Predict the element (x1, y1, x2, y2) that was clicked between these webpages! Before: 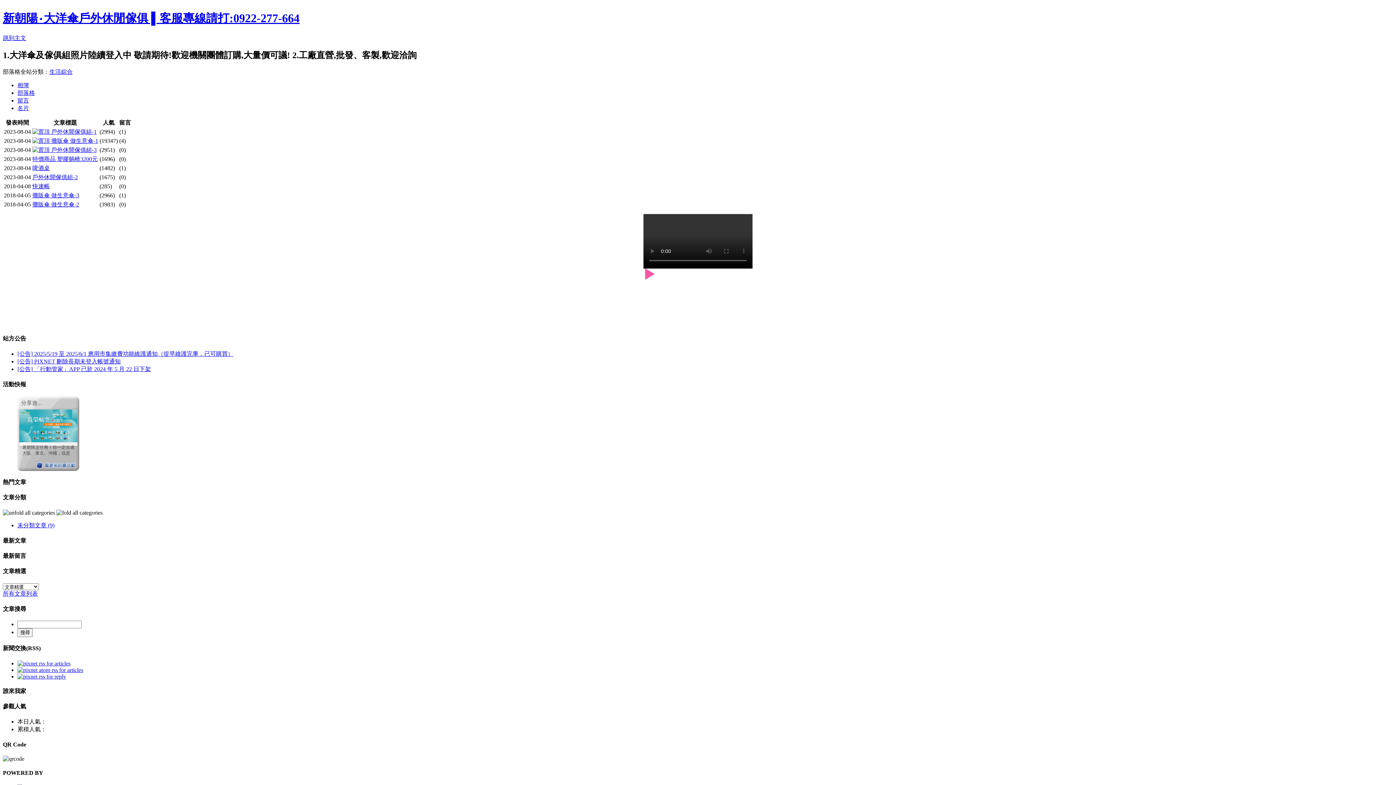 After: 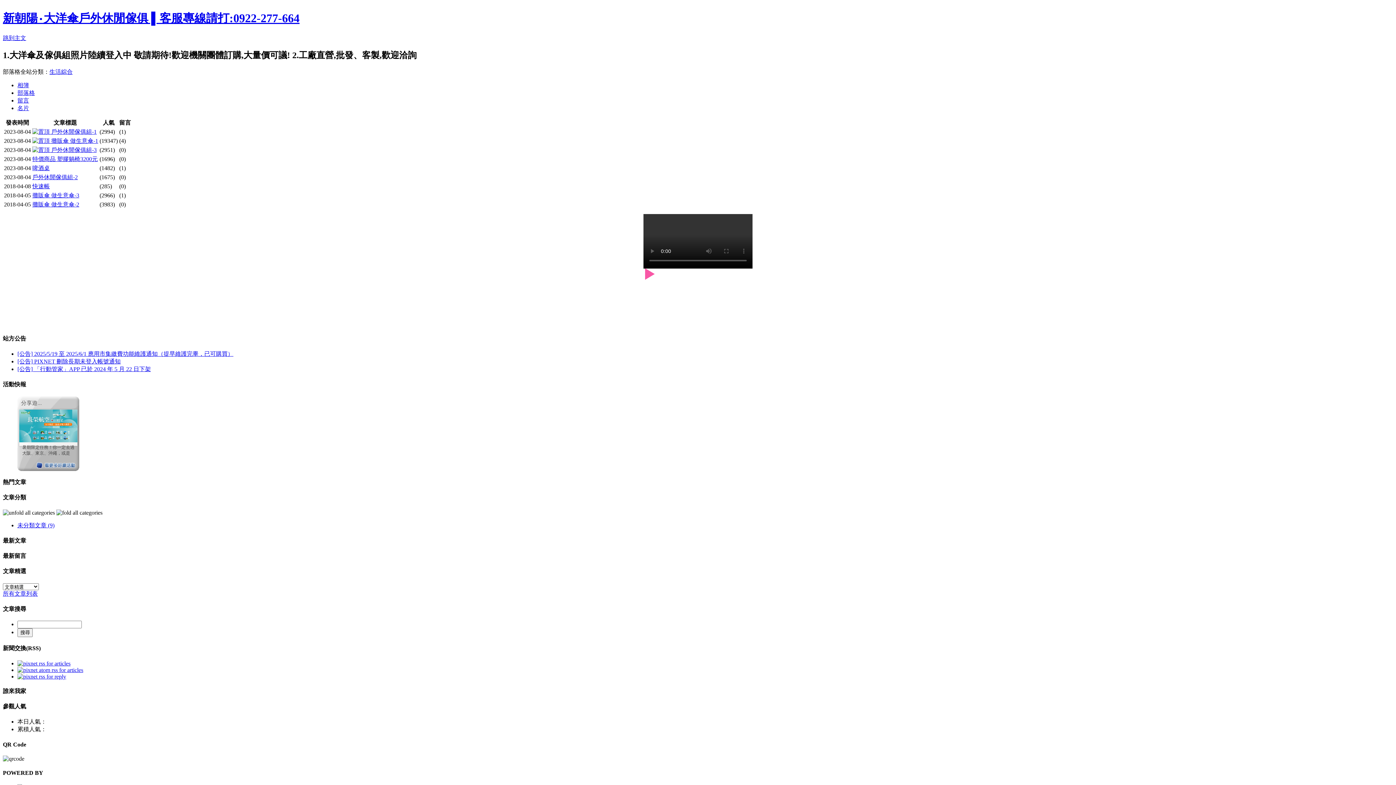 Action: label: 暑期限定任務！你一定去過大阪、東京、沖繩，或是去... bbox: (22, 444, 77, 455)